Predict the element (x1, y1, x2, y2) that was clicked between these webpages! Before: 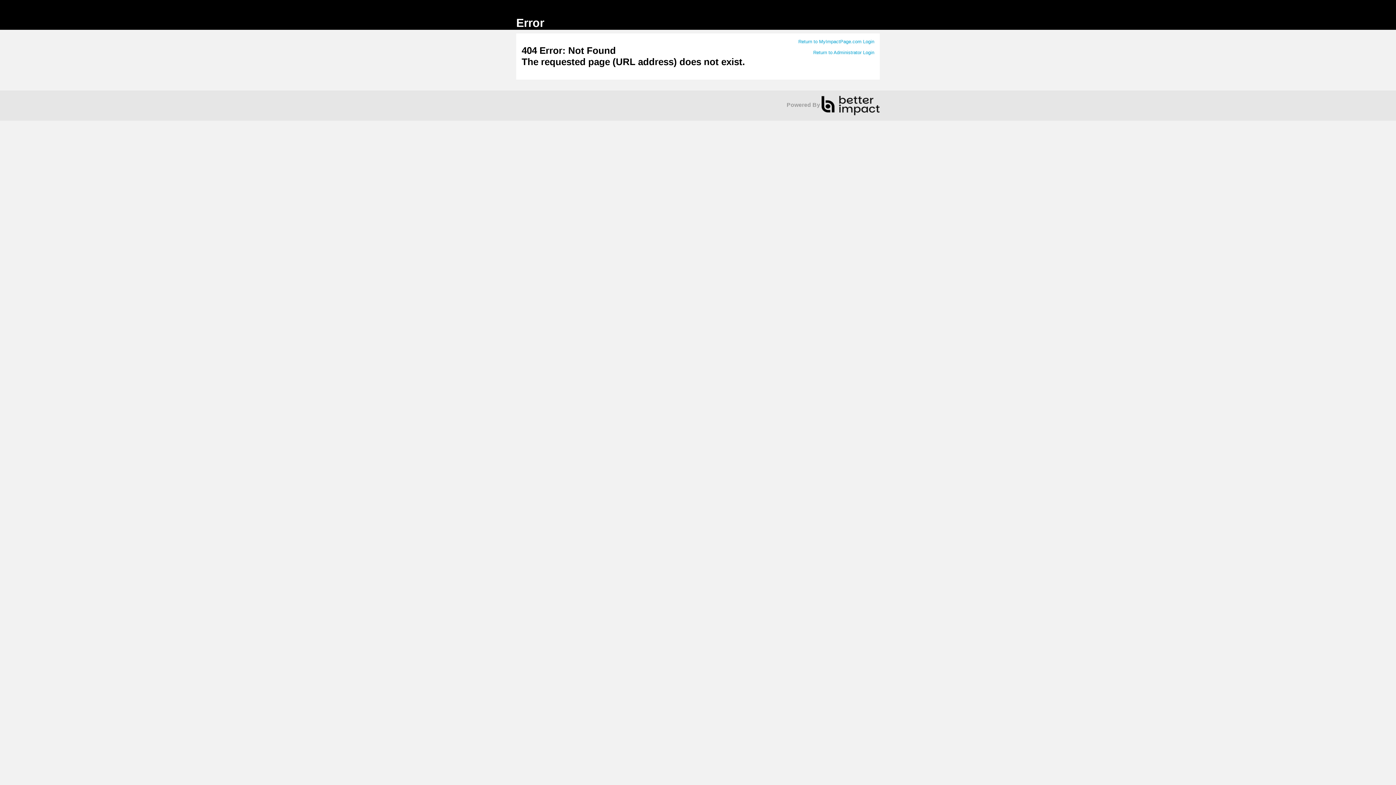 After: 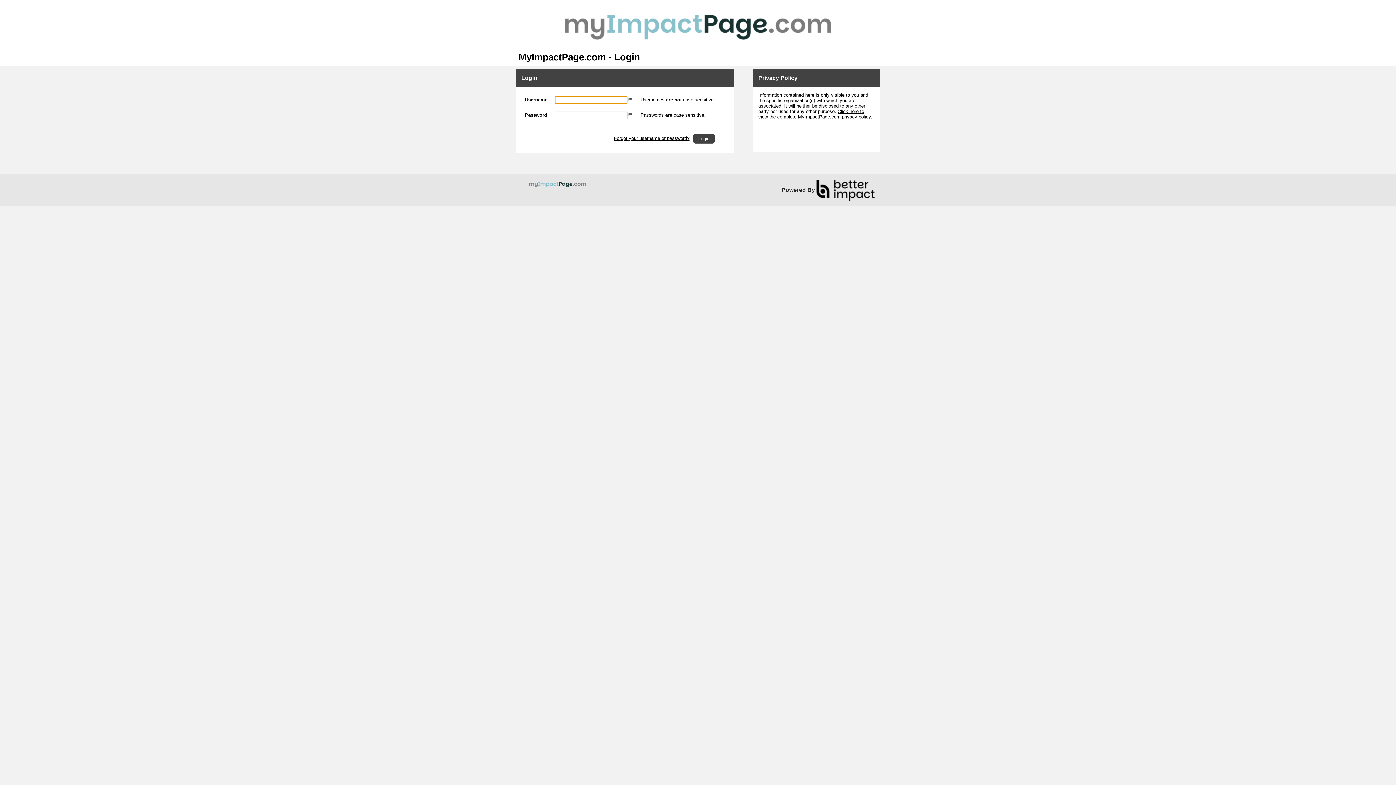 Action: label: Return to MyImpactPage.com Login bbox: (798, 38, 874, 44)